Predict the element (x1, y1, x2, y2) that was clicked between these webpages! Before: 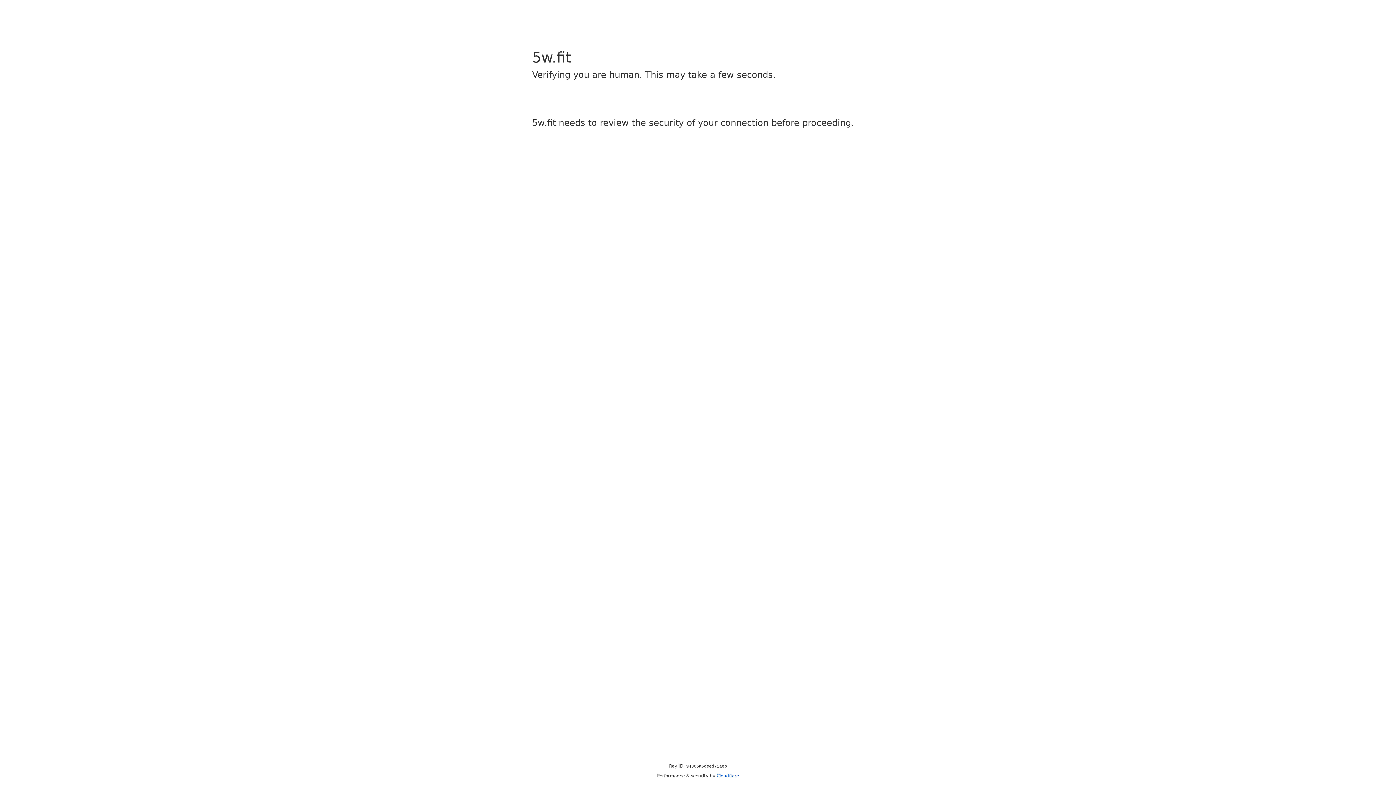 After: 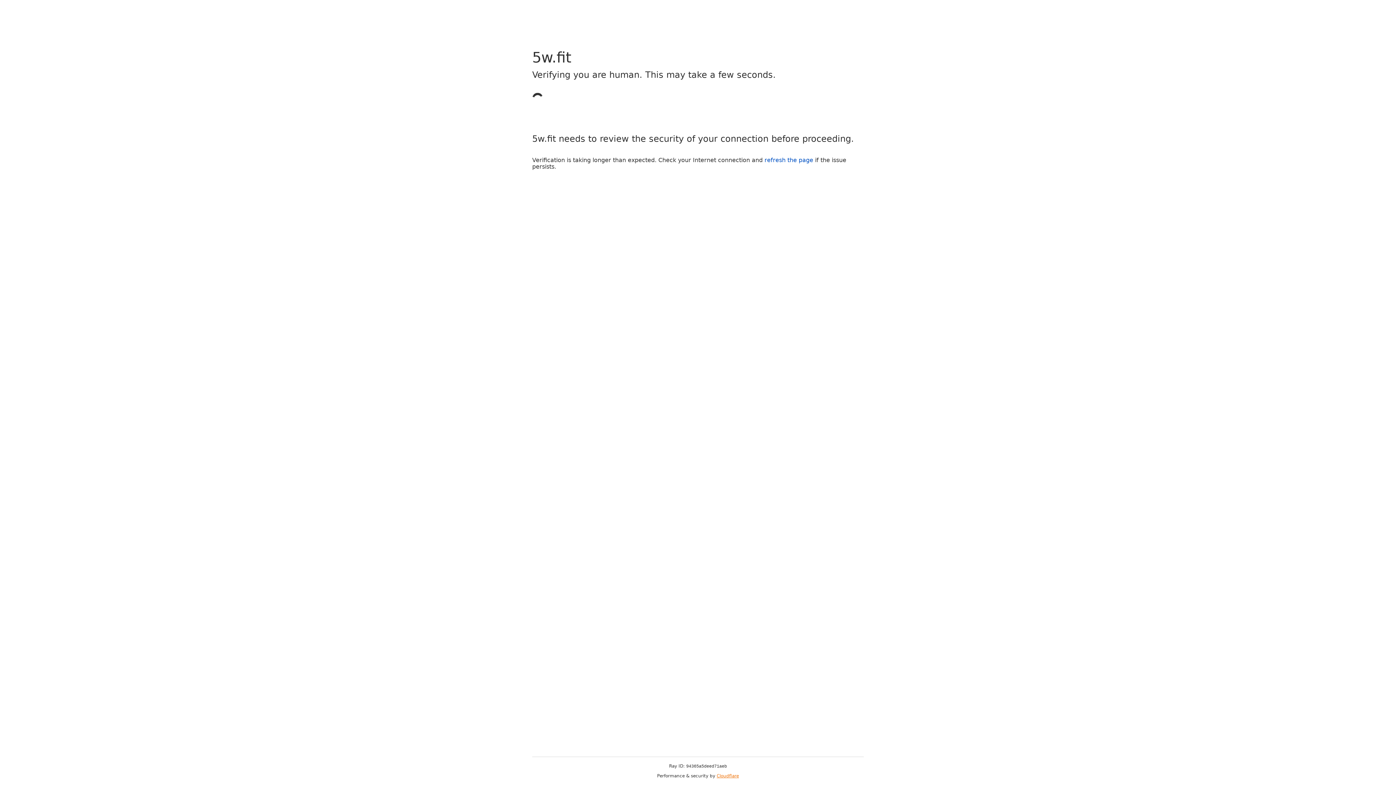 Action: bbox: (716, 773, 739, 778) label: Cloudflare